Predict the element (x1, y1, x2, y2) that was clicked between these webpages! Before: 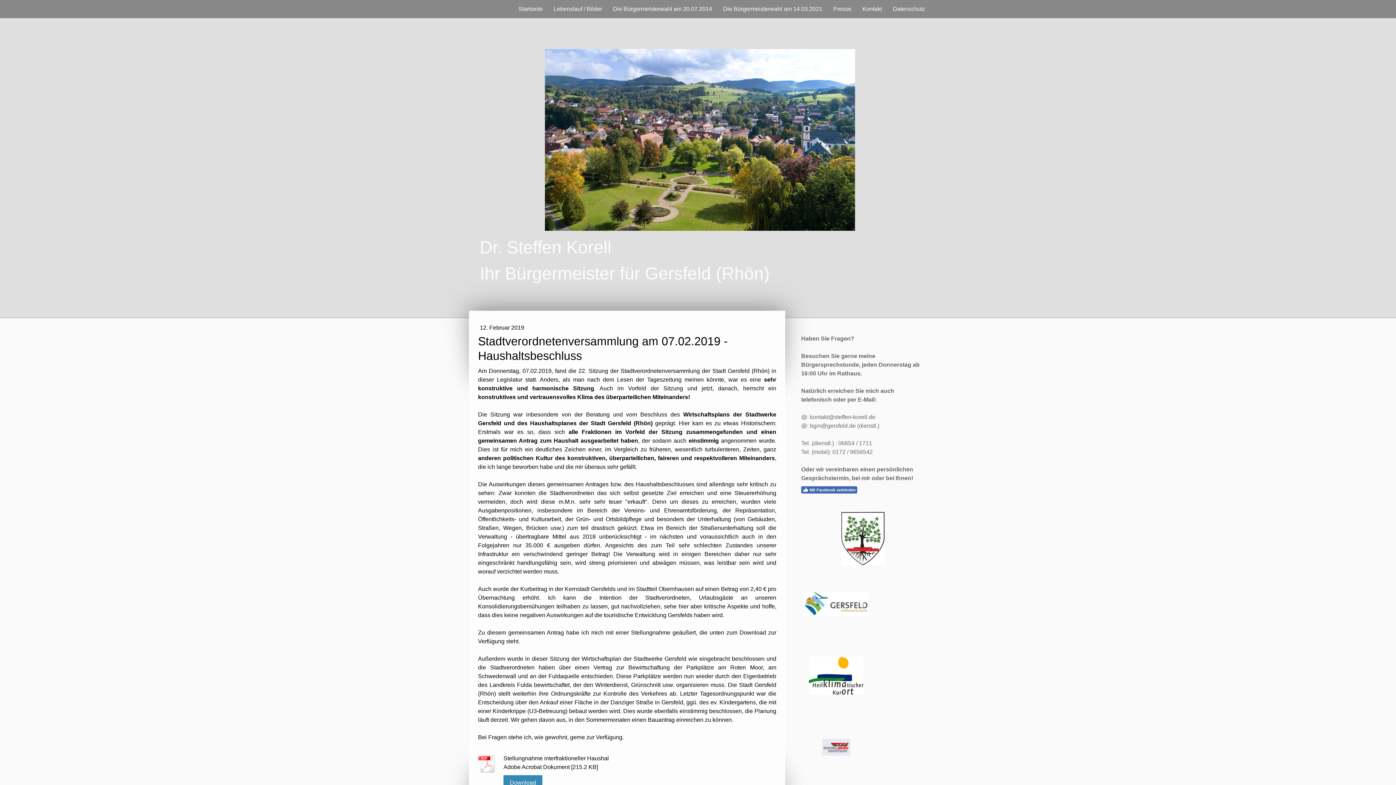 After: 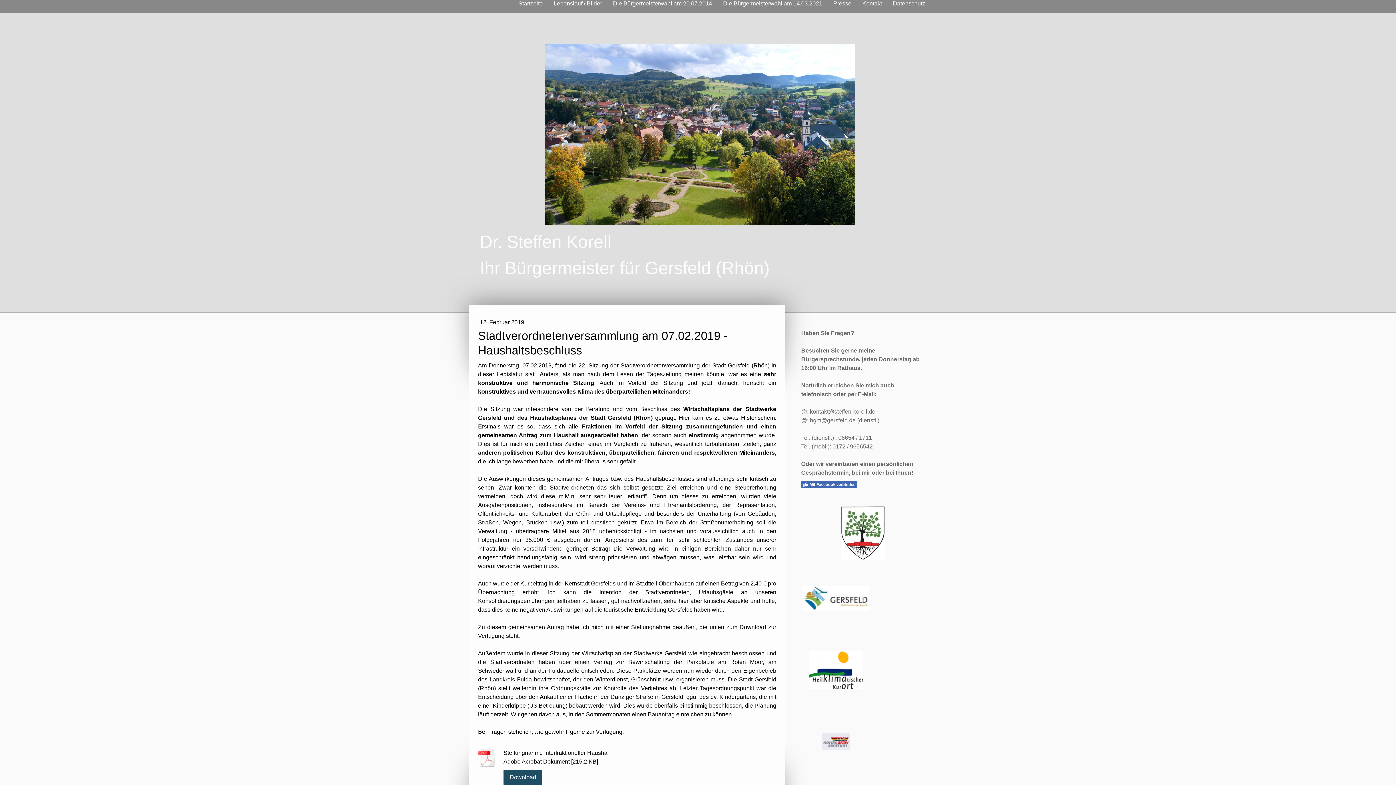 Action: label: Download bbox: (503, 775, 542, 790)